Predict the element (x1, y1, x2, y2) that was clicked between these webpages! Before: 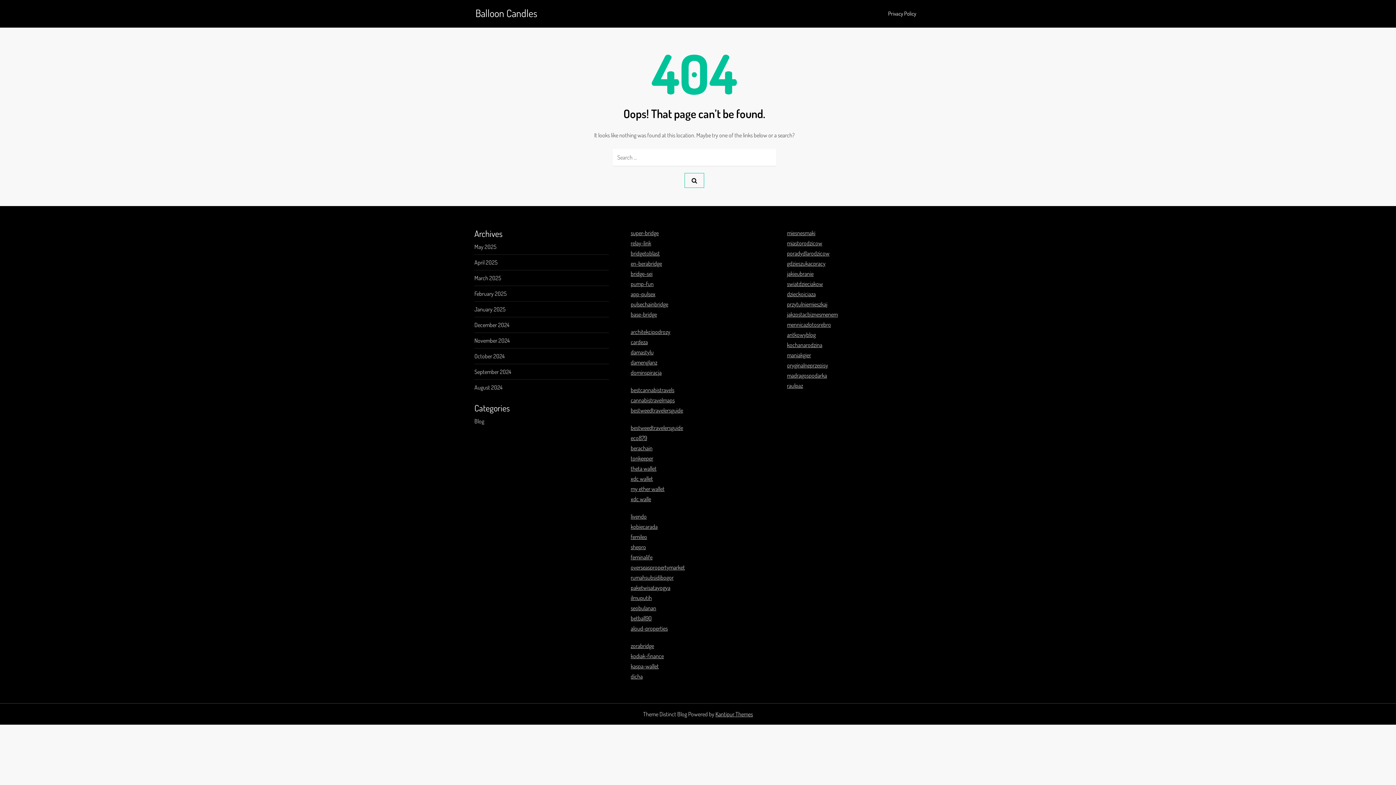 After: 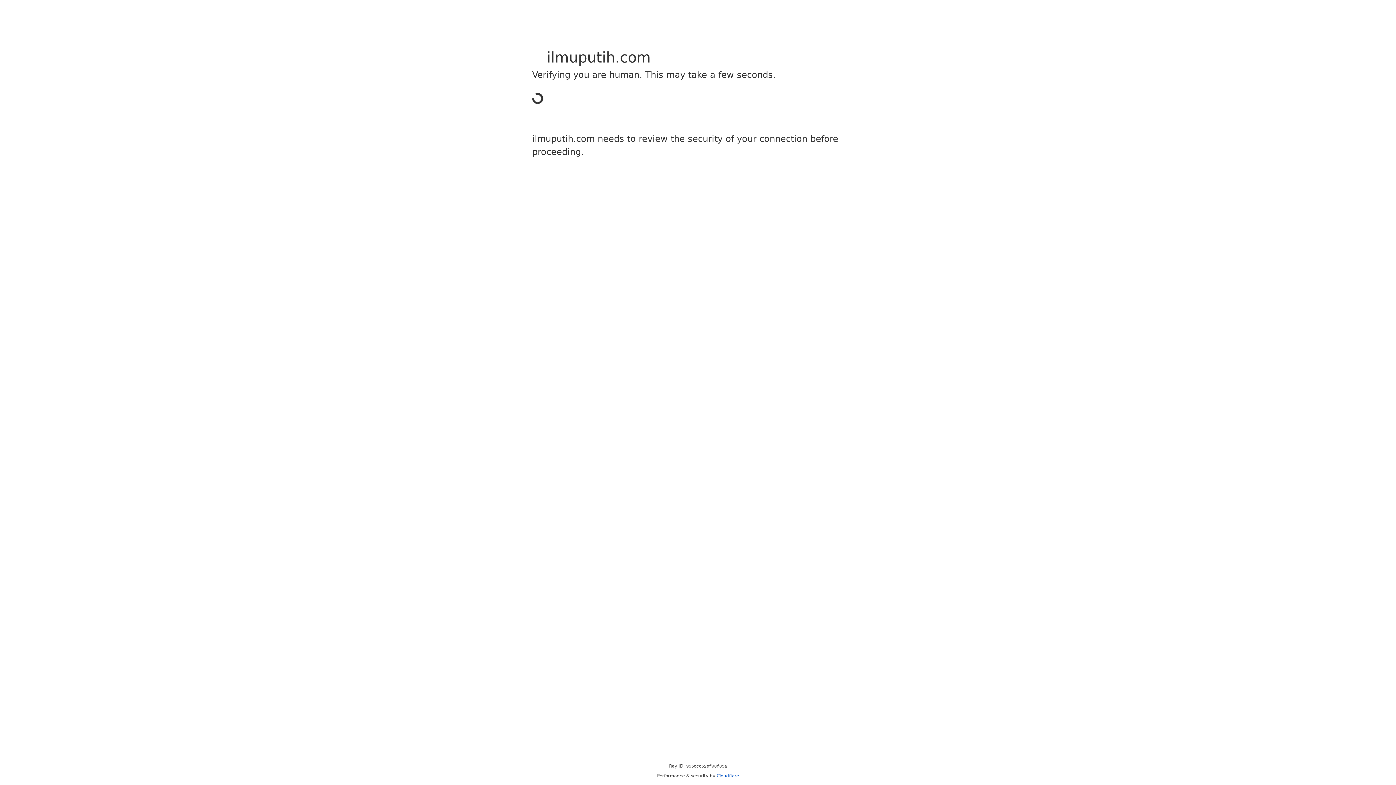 Action: bbox: (630, 594, 651, 601) label: ilmuputih